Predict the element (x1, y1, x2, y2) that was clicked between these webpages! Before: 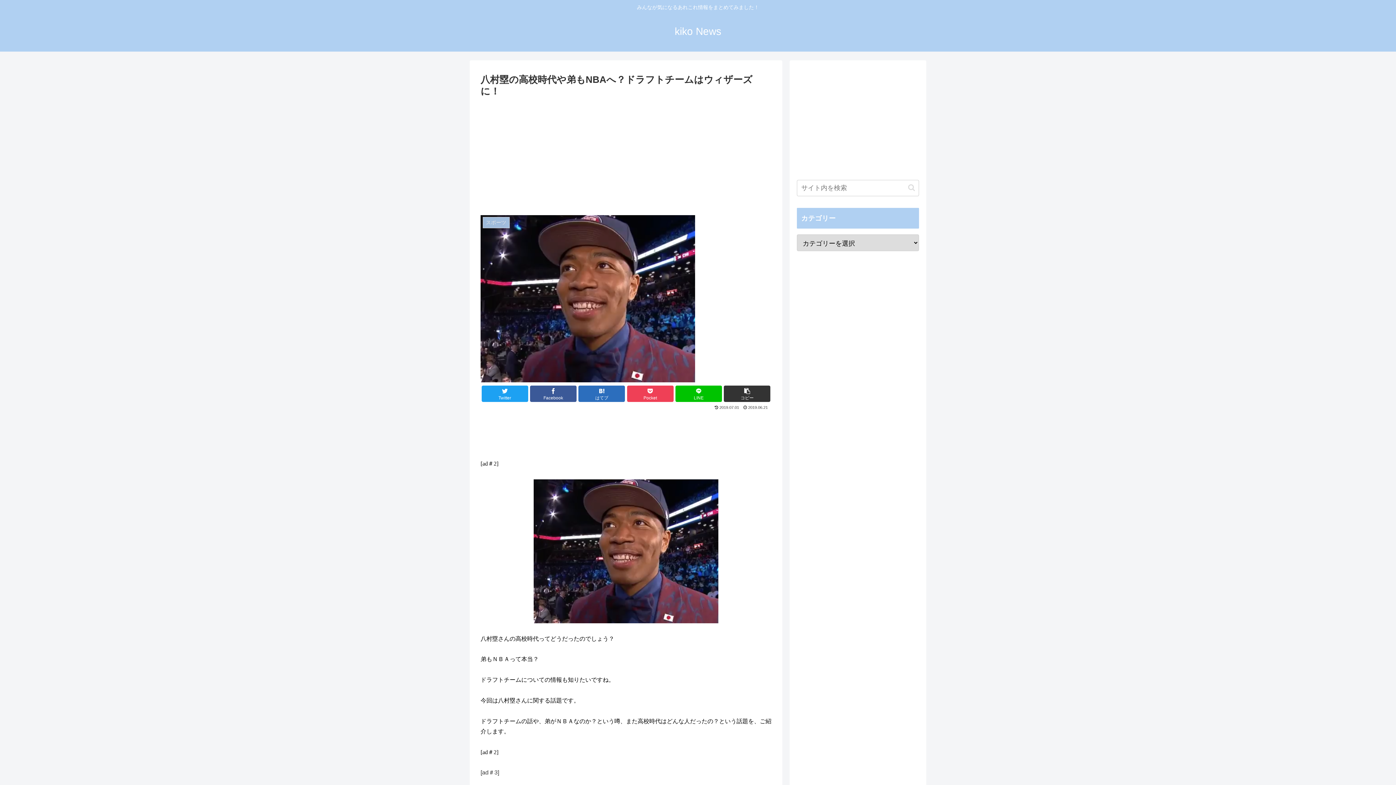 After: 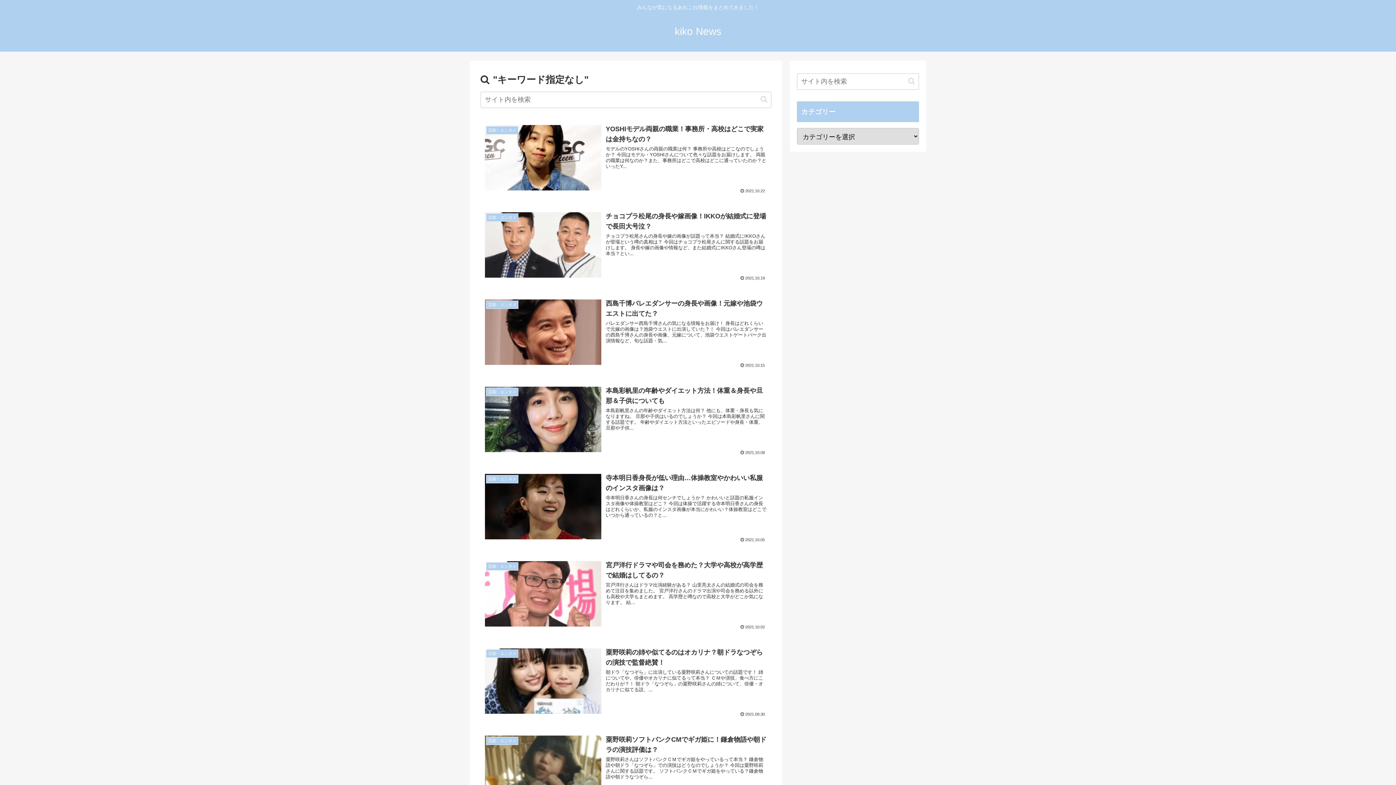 Action: label: button bbox: (905, 183, 918, 192)